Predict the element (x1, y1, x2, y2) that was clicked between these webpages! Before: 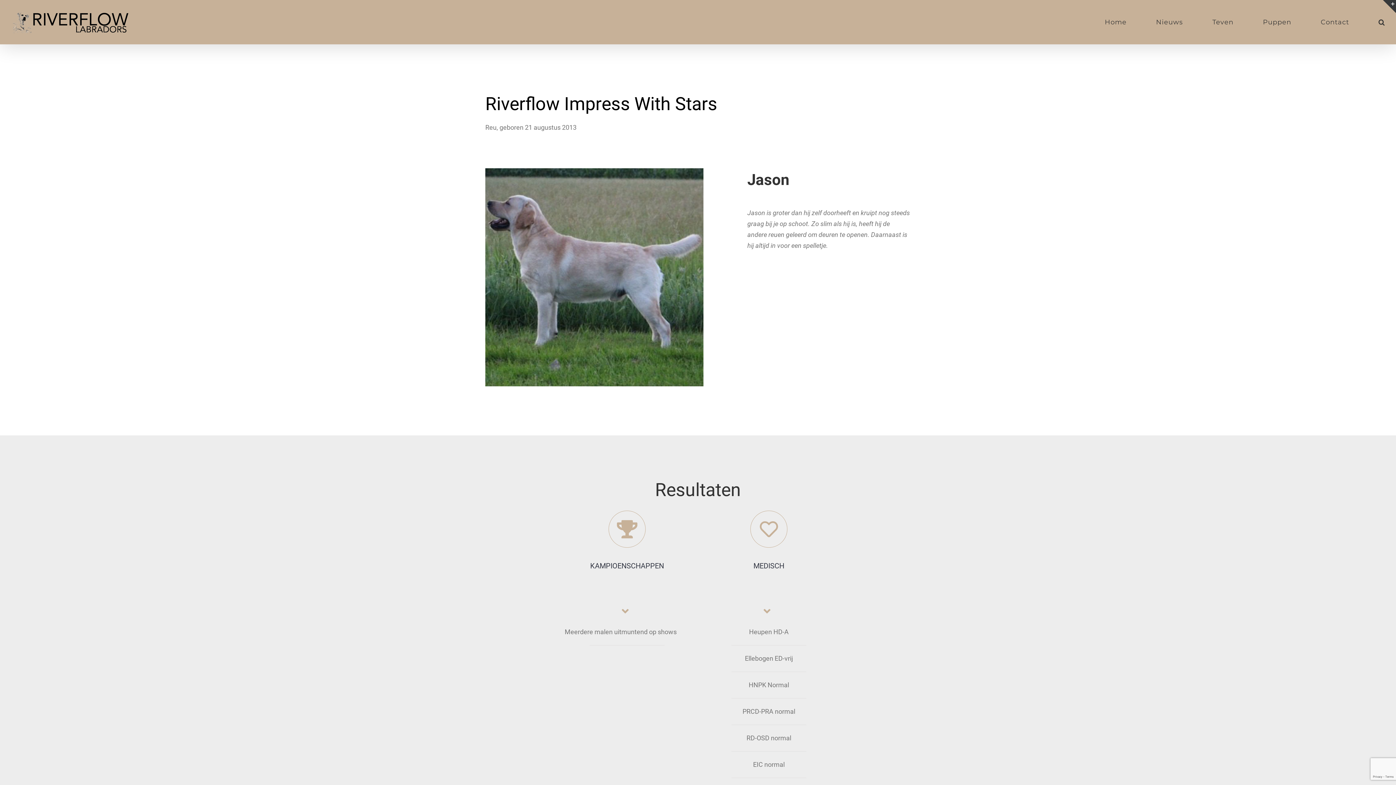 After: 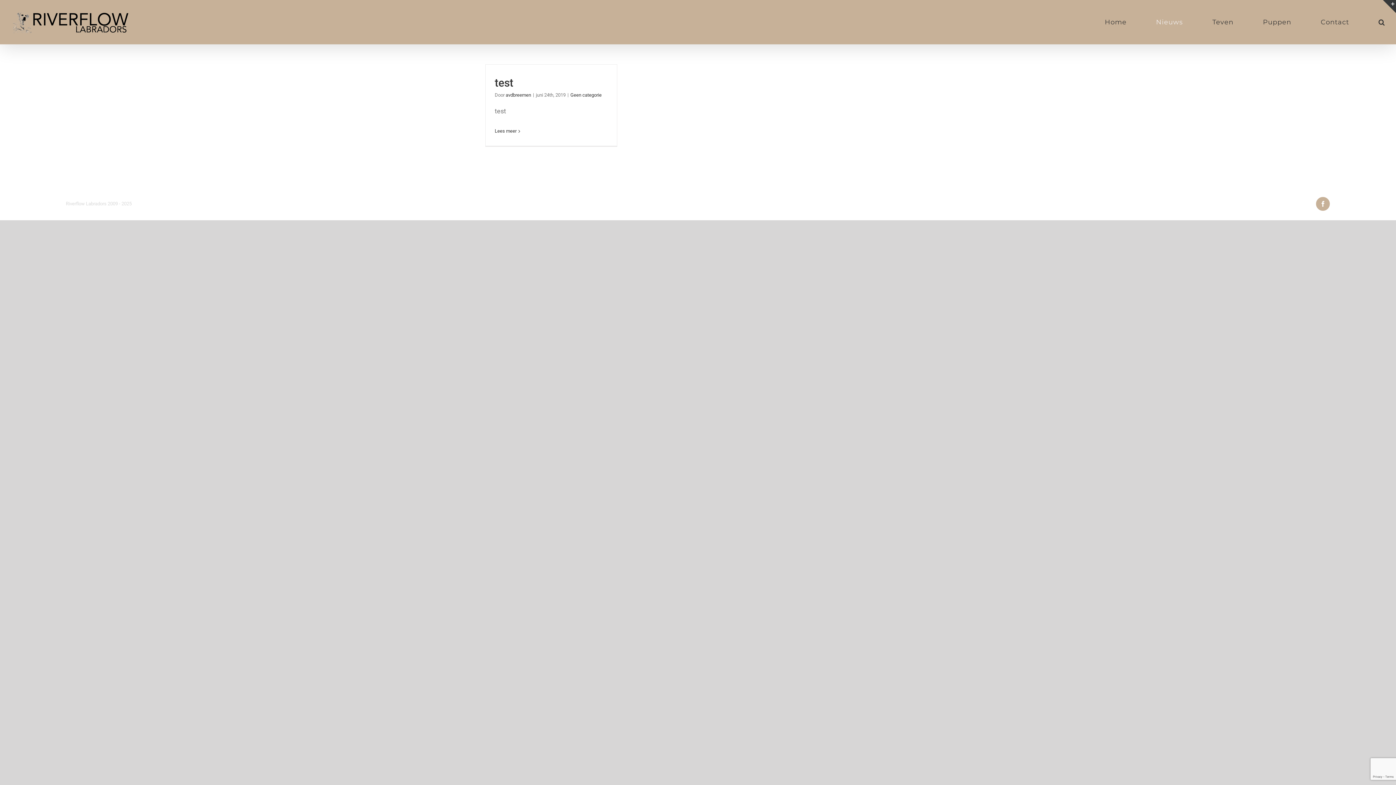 Action: label: Nieuws bbox: (1156, 0, 1183, 44)